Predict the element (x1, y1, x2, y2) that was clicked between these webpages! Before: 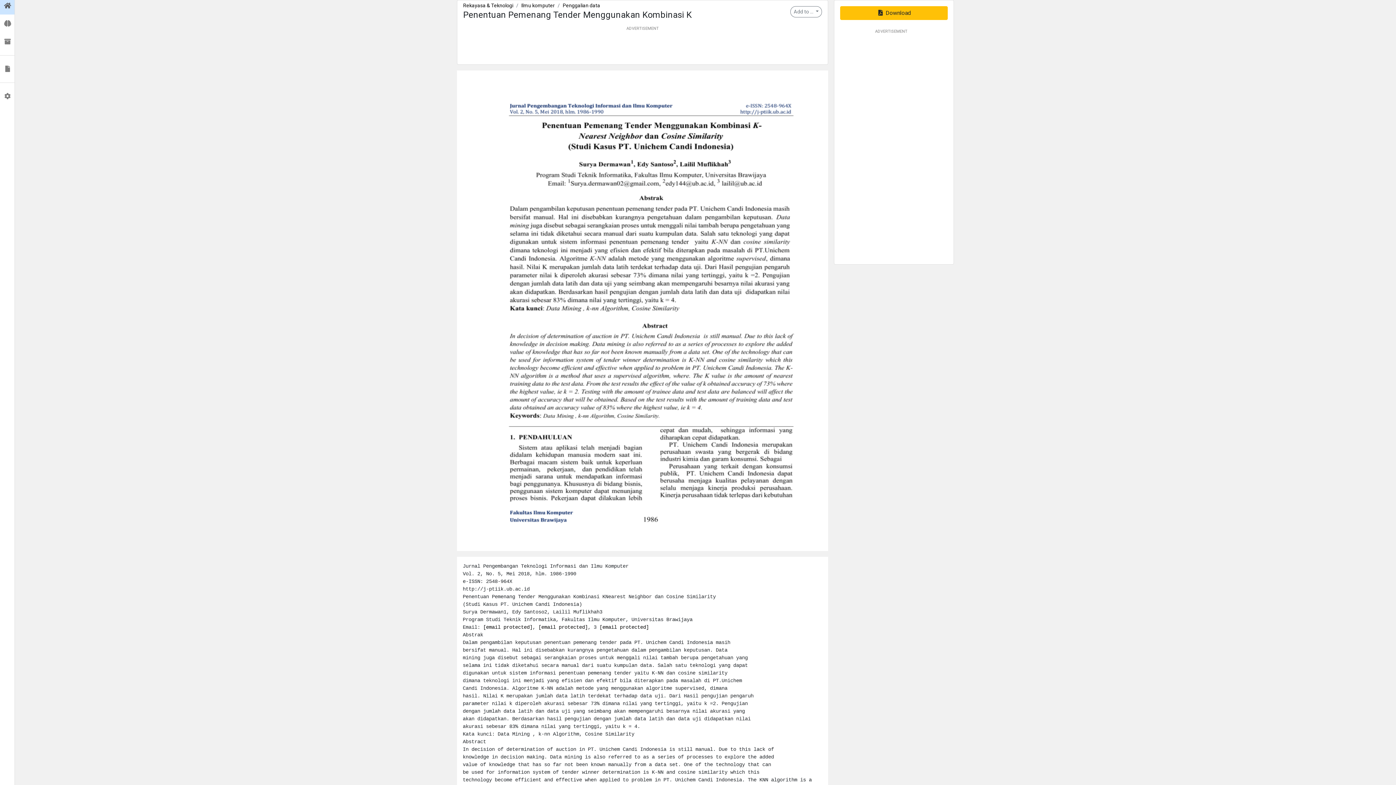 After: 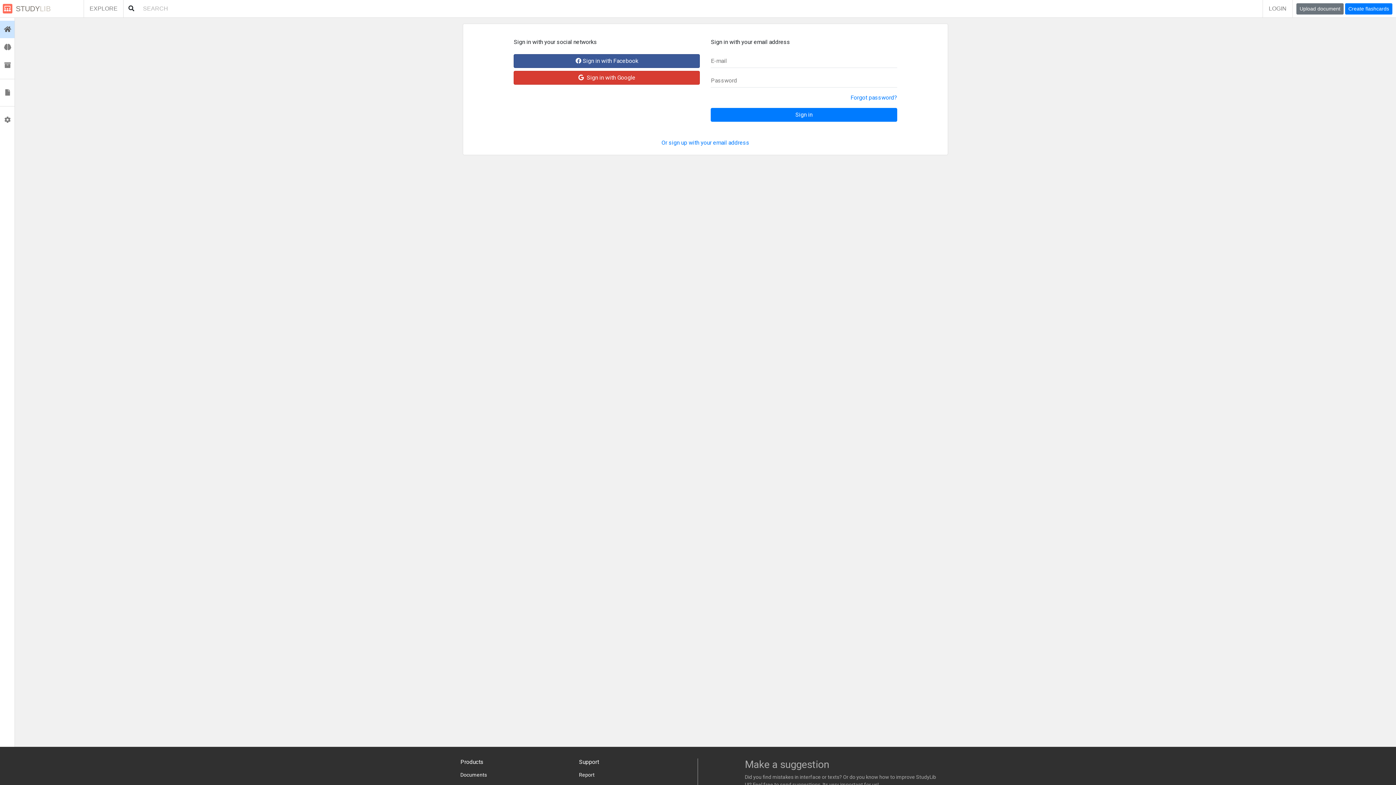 Action: bbox: (0, 14, 14, 32) label:  Flashcards